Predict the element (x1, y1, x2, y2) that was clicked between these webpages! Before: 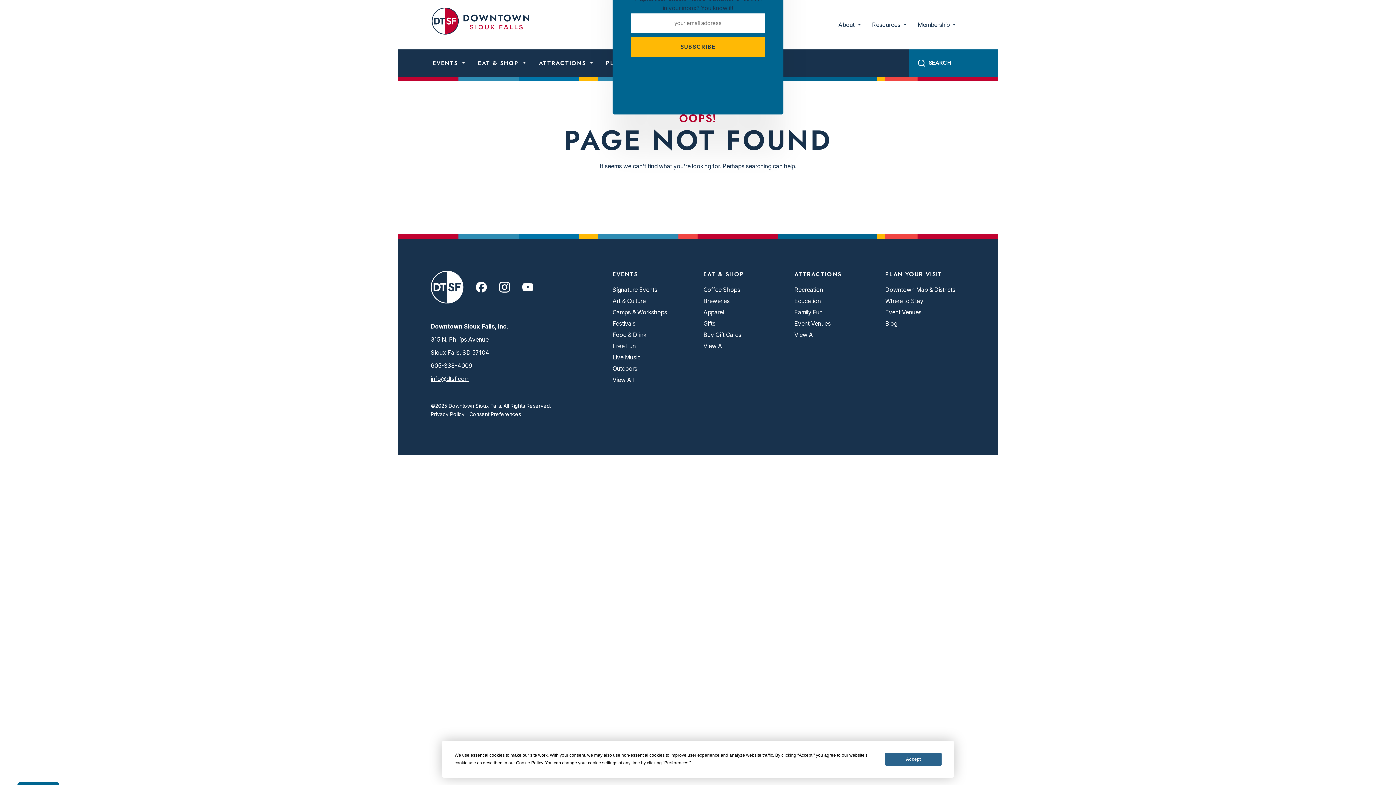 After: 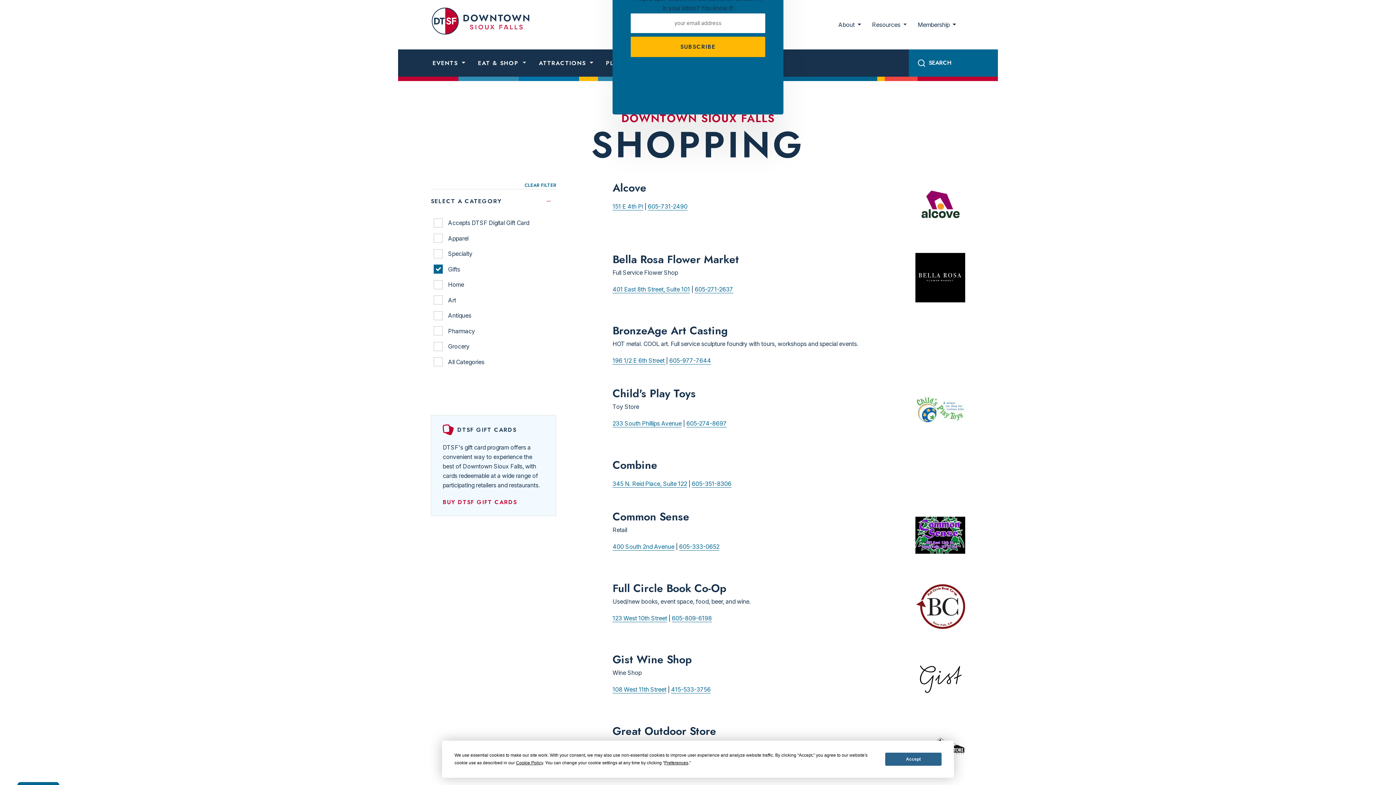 Action: bbox: (703, 320, 715, 327) label: Gifts